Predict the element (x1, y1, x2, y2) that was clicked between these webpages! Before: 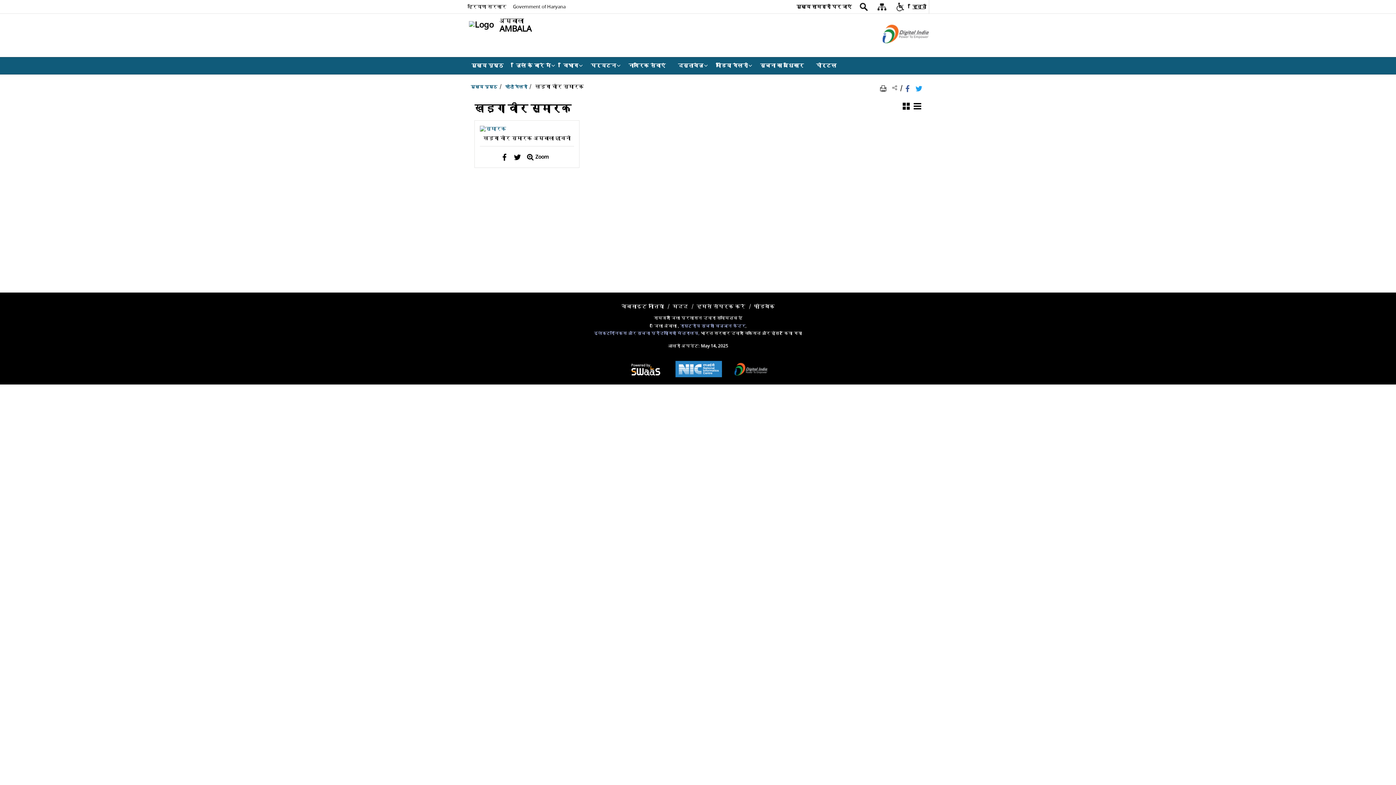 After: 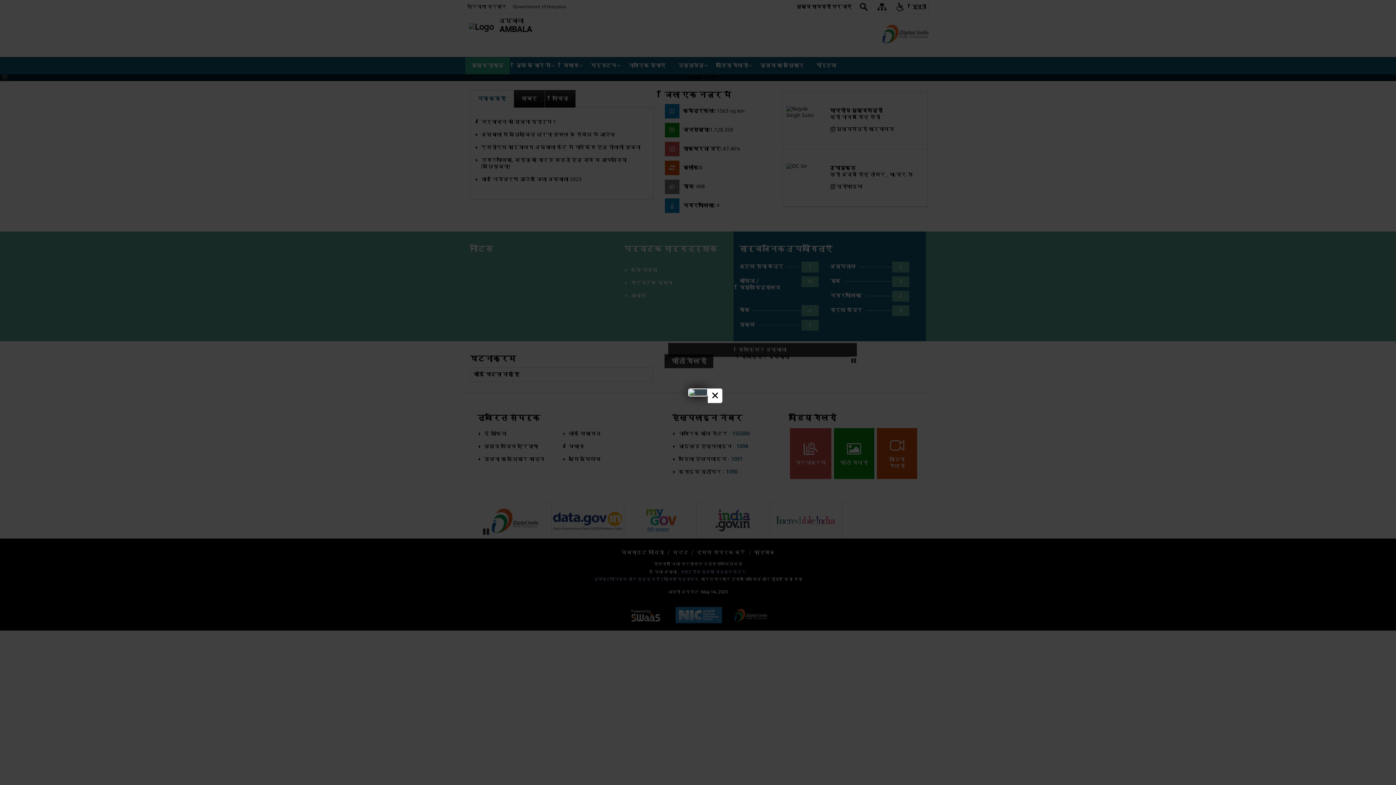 Action: label: मुख्य पृष्ठ bbox: (465, 57, 509, 74)